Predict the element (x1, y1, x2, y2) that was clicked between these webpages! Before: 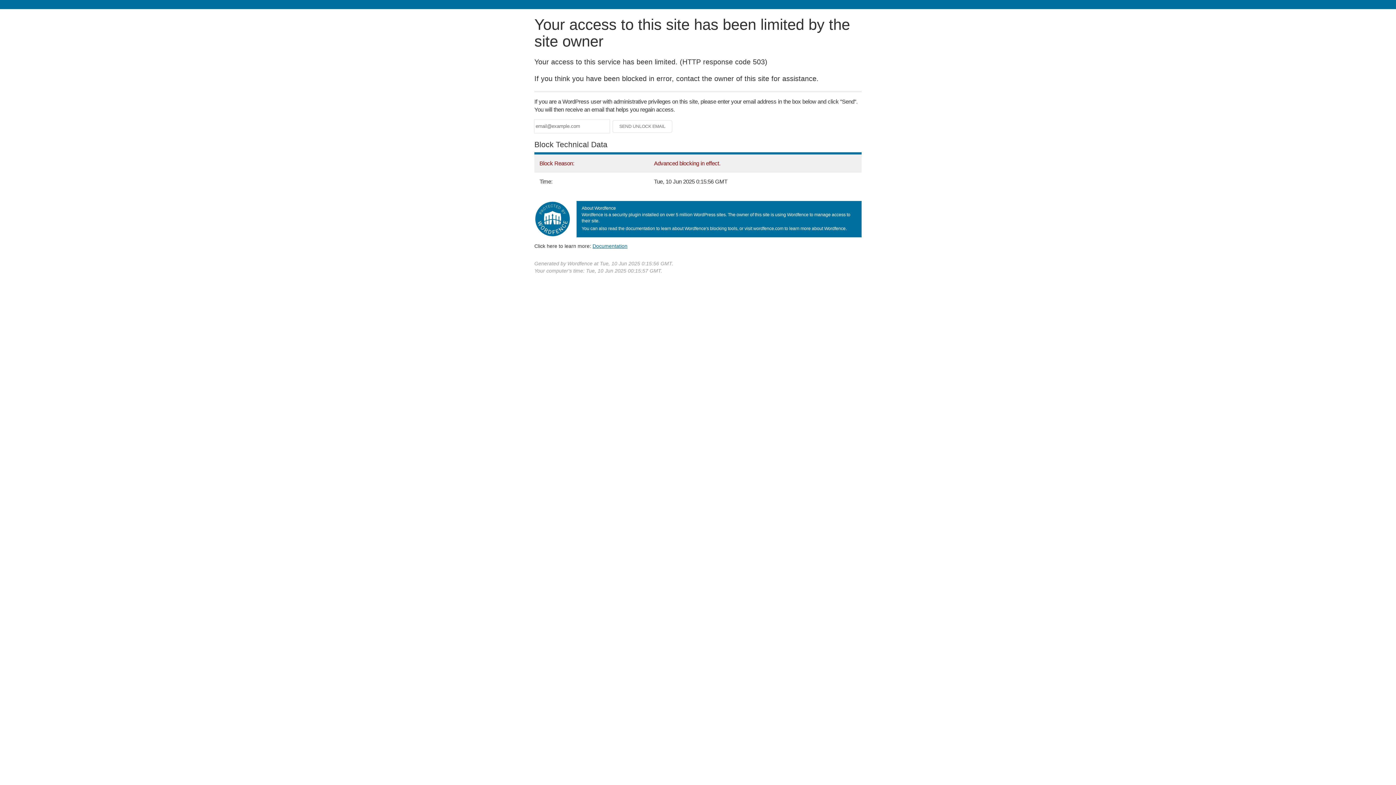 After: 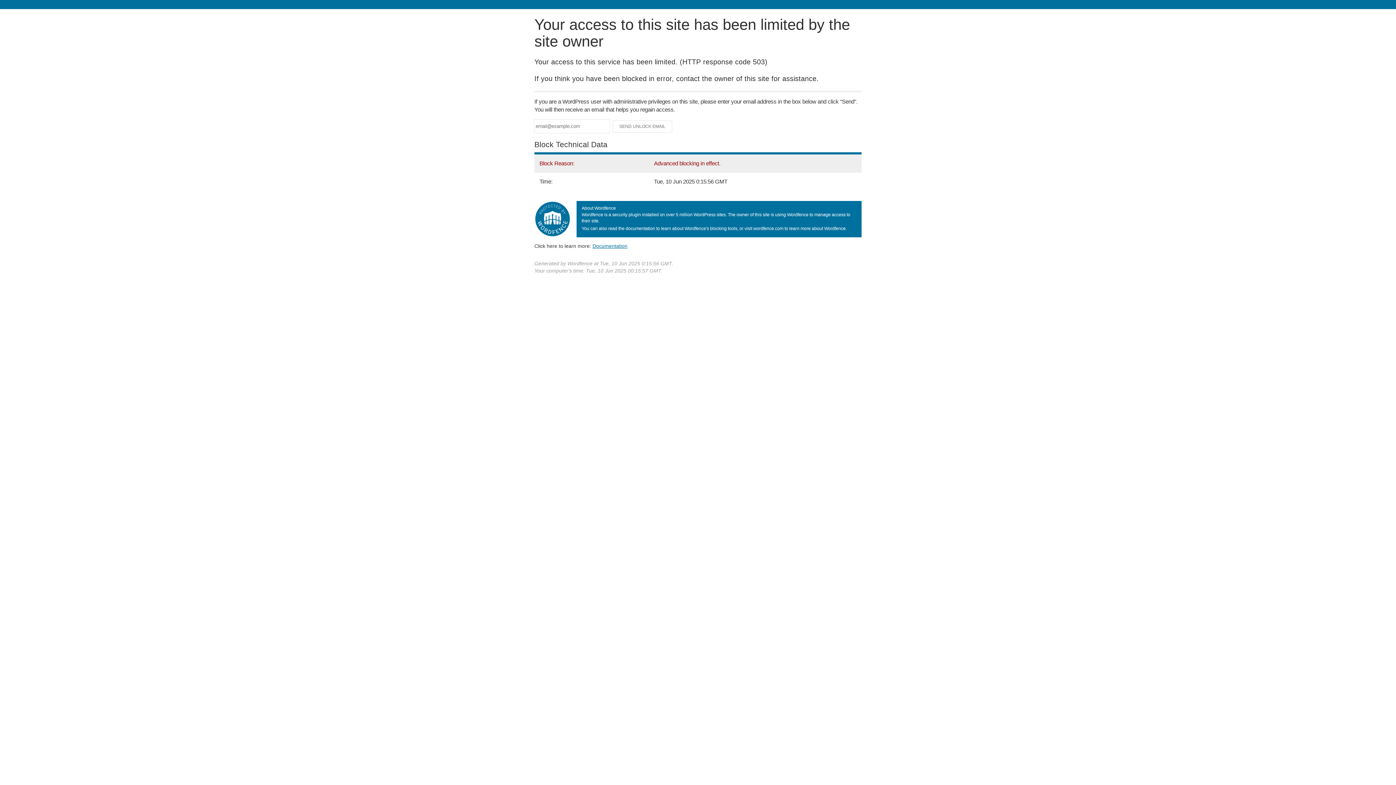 Action: label: Documentation bbox: (592, 243, 627, 248)